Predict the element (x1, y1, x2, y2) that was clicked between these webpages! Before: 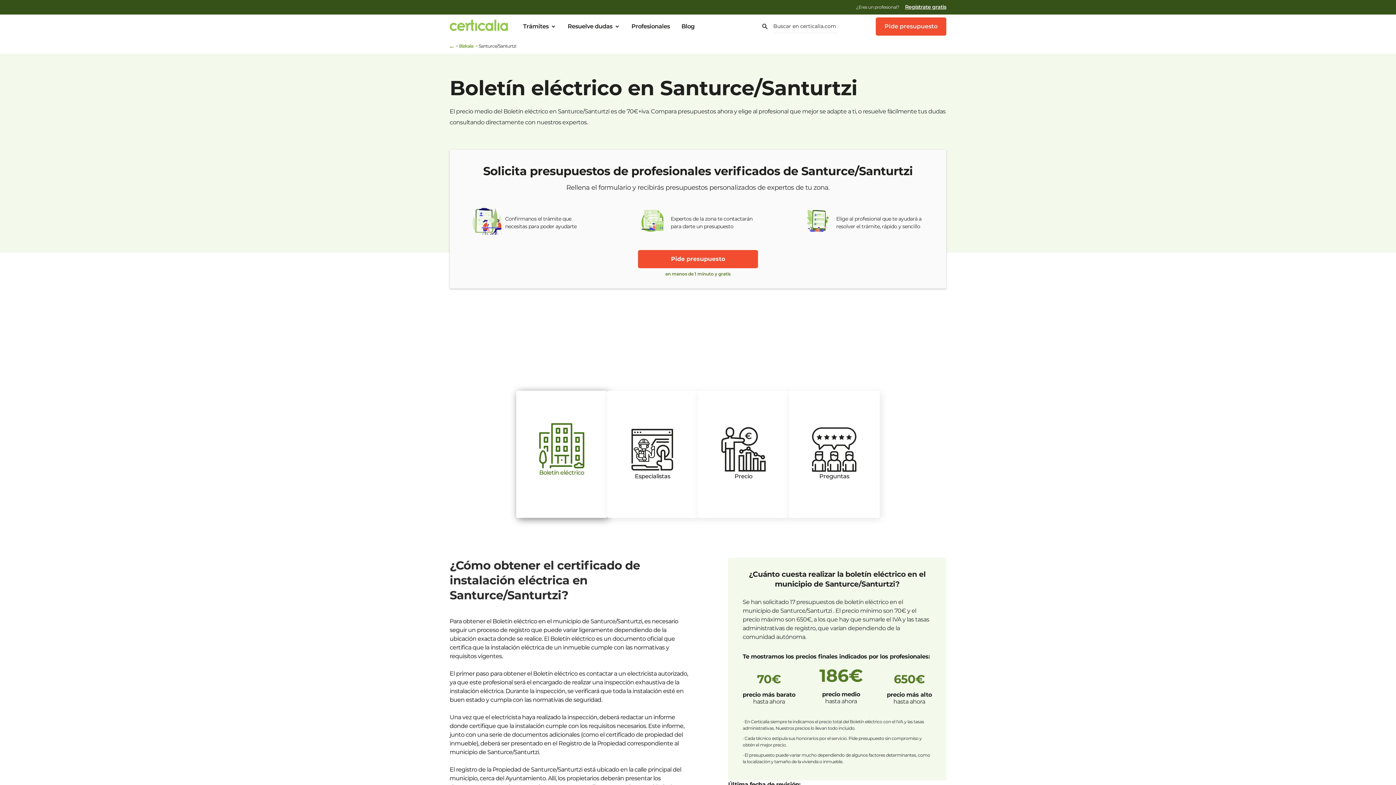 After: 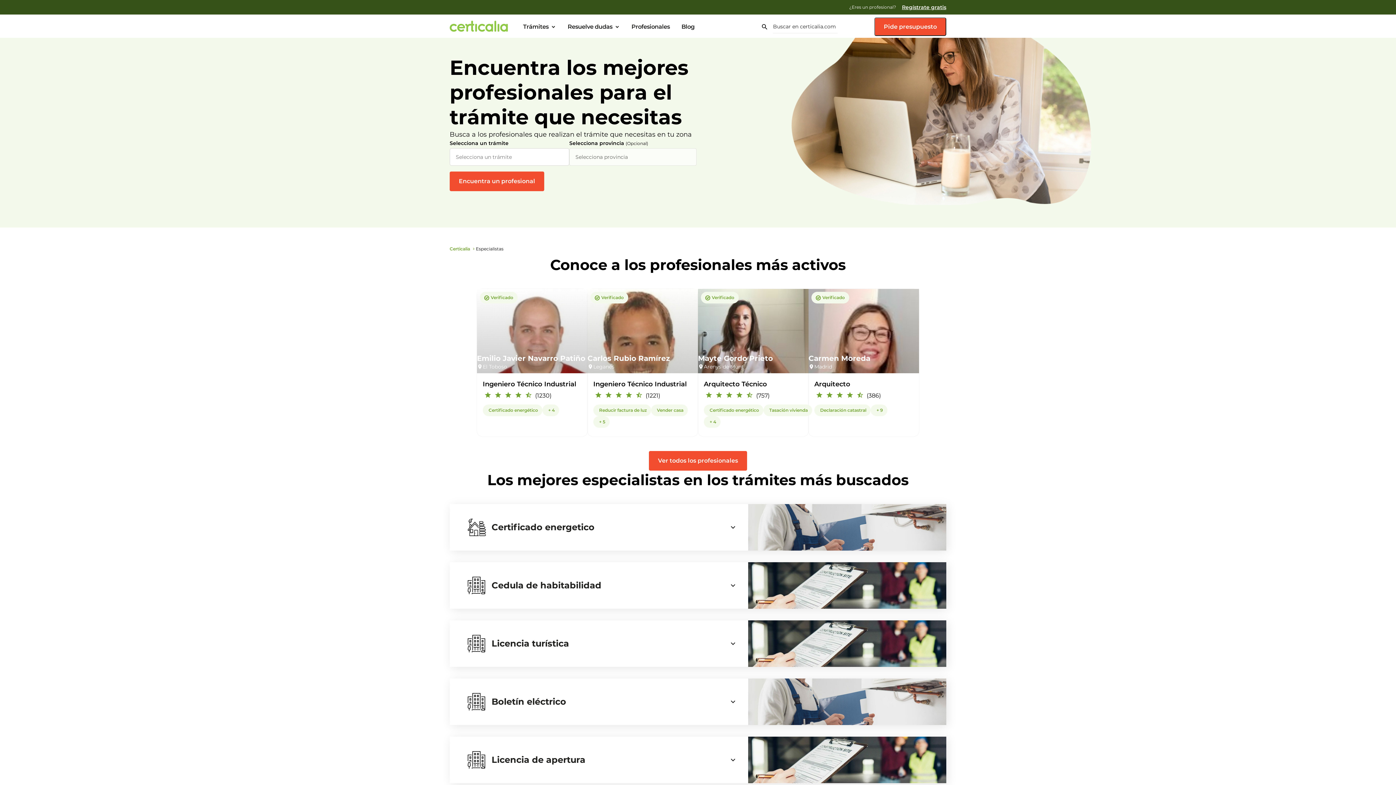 Action: bbox: (631, 22, 670, 30) label: Profesionales